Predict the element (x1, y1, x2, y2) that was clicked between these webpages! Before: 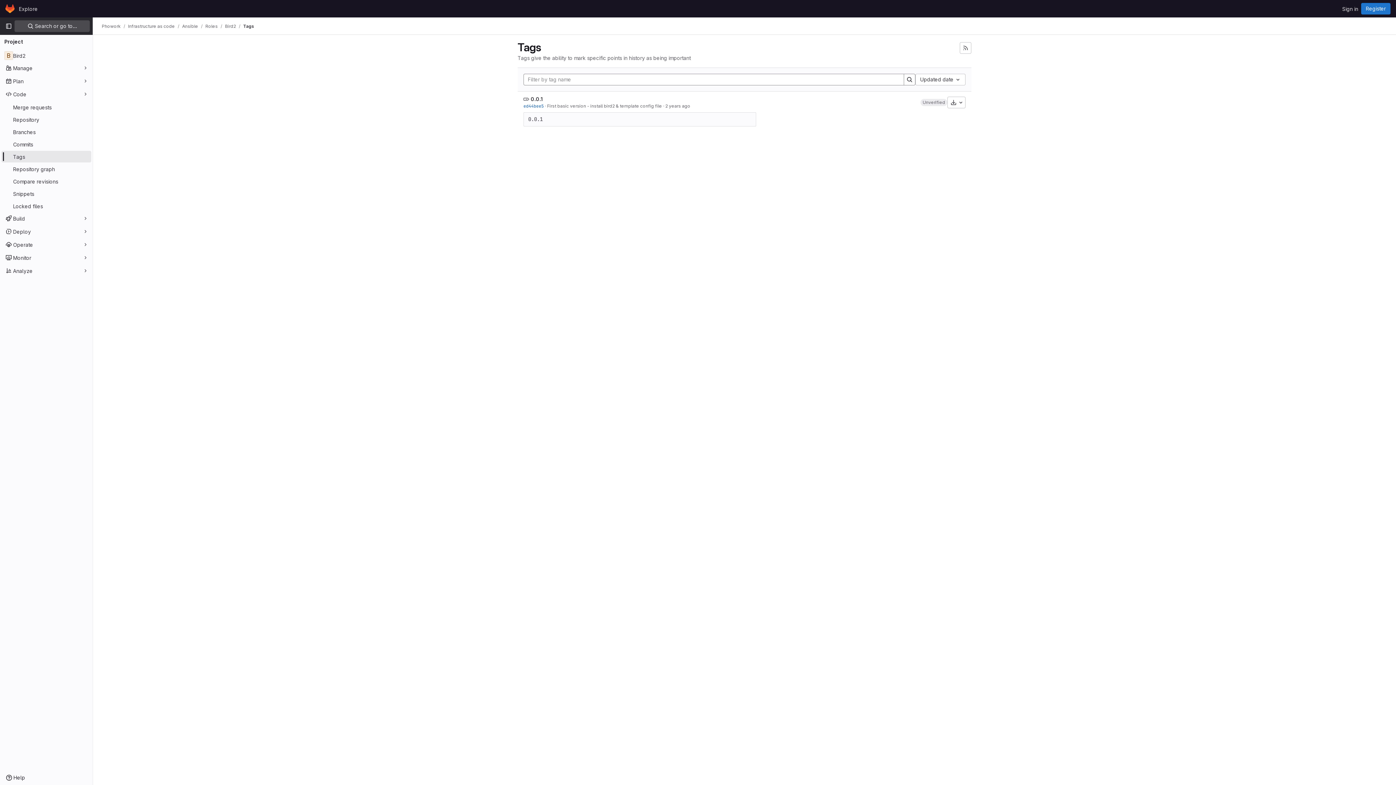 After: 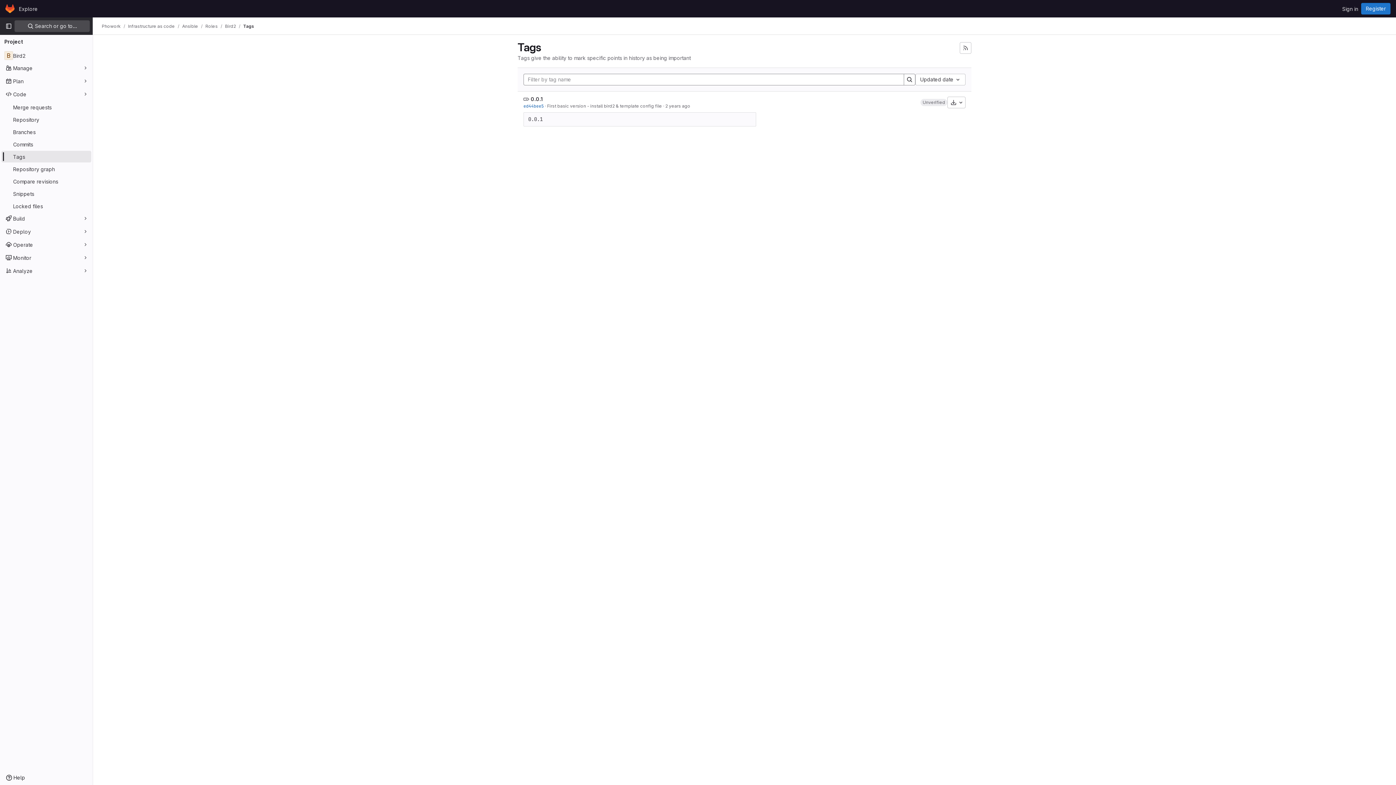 Action: label: Search bbox: (904, 73, 915, 85)